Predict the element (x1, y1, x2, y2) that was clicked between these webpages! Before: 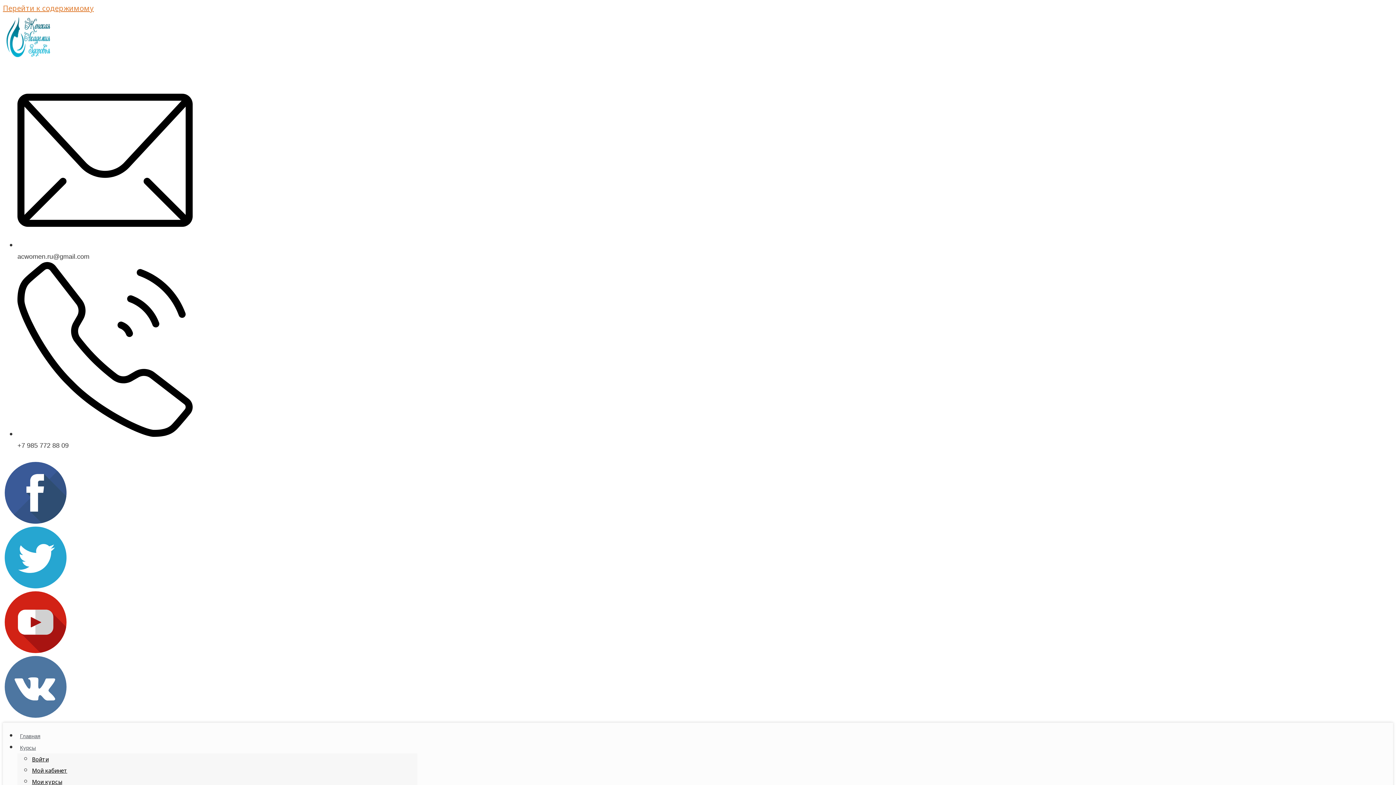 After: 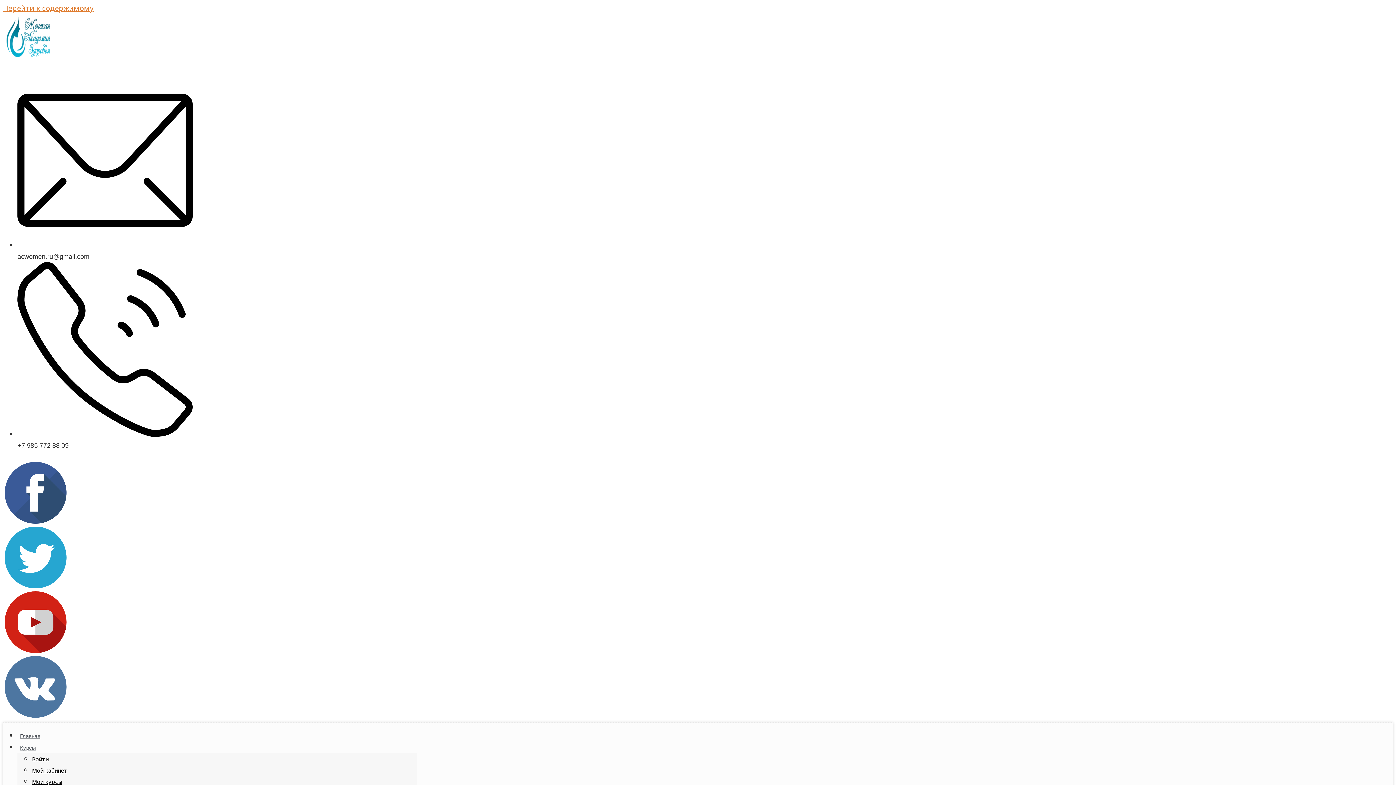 Action: bbox: (4, 516, 66, 526) label:  